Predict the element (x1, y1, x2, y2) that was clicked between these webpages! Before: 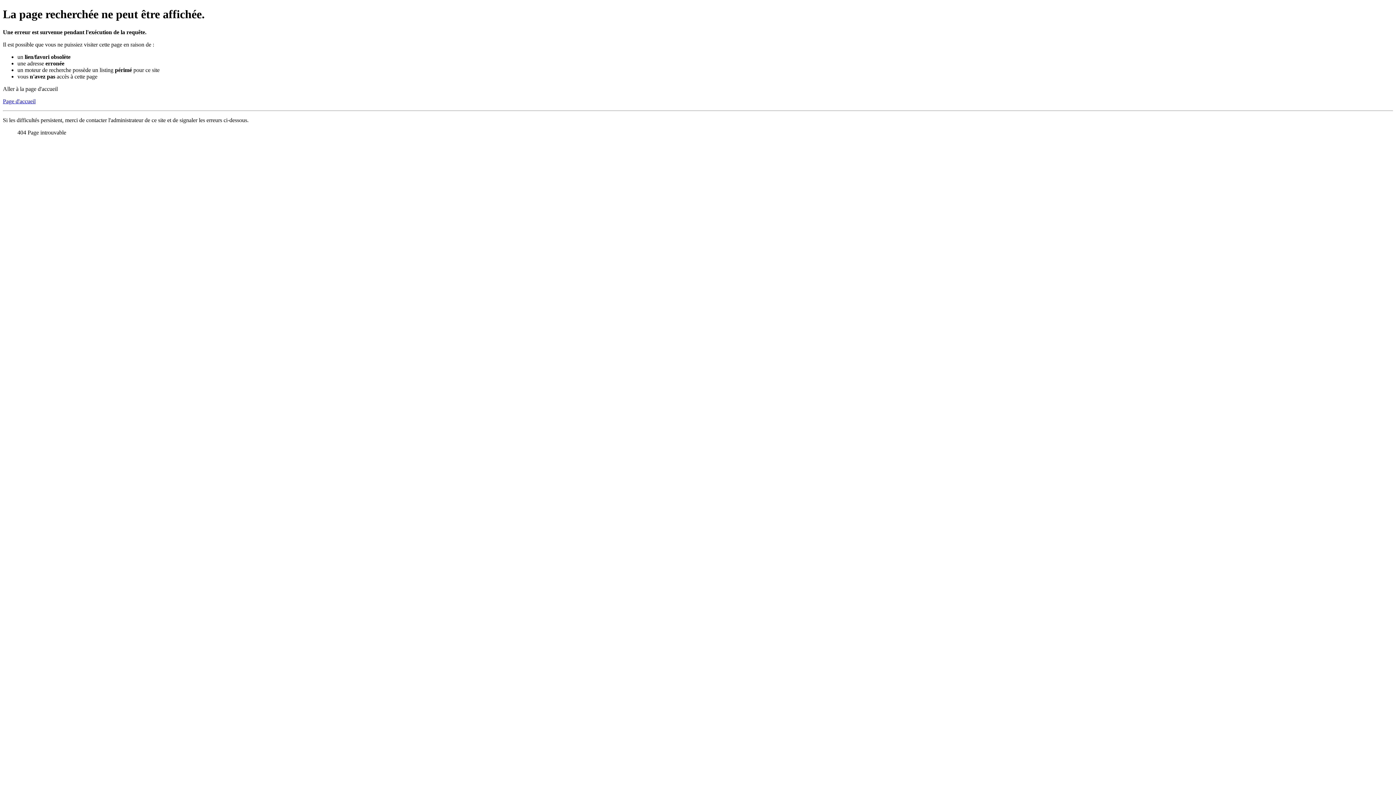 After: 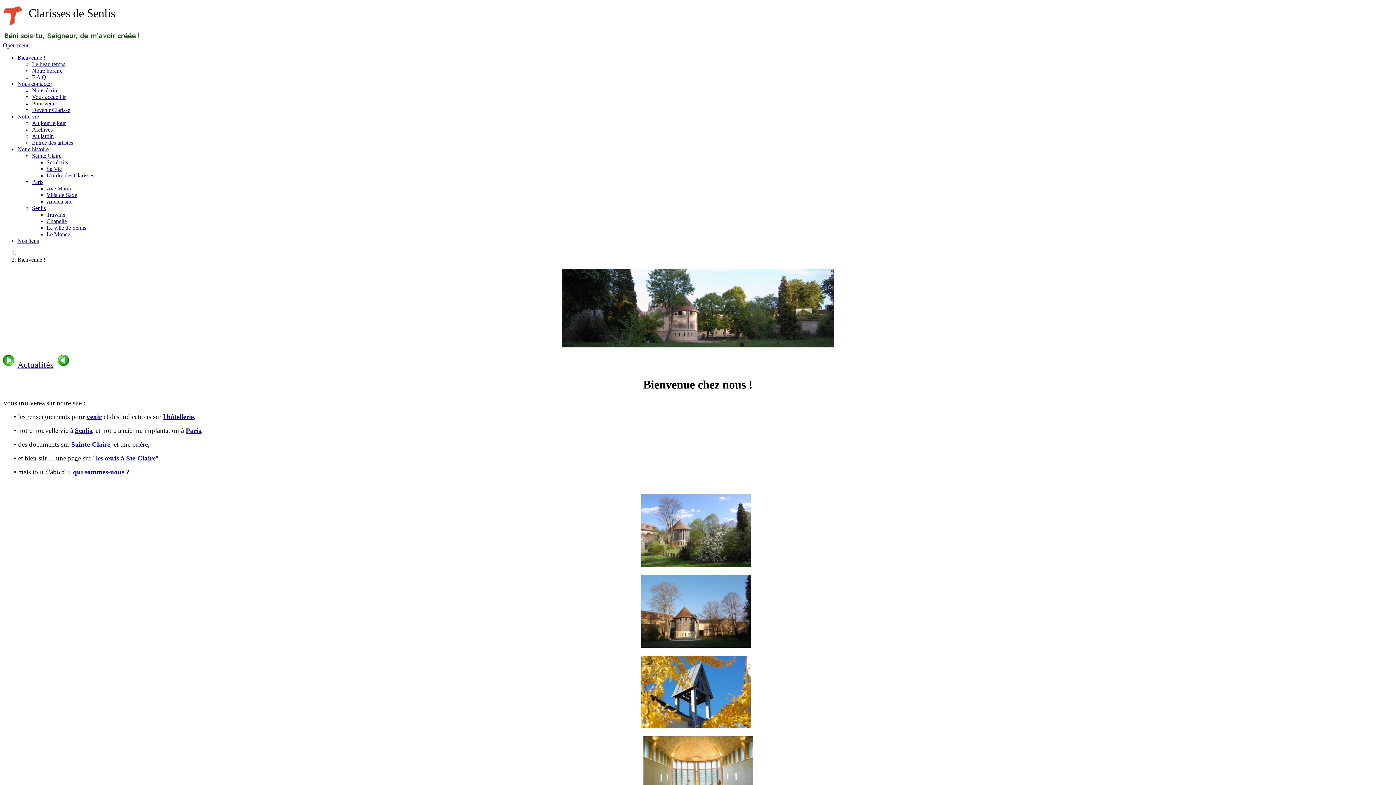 Action: bbox: (2, 98, 35, 104) label: Page d'accueil